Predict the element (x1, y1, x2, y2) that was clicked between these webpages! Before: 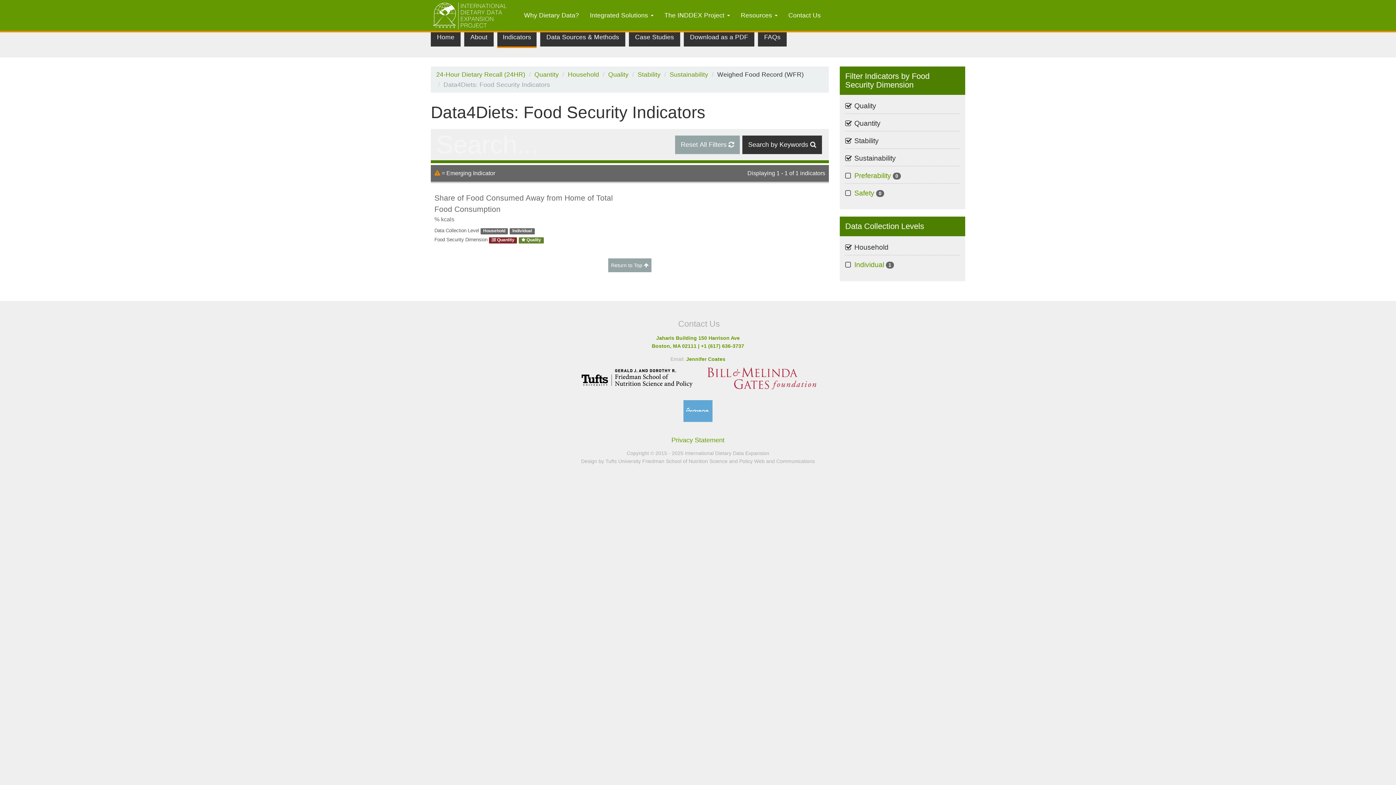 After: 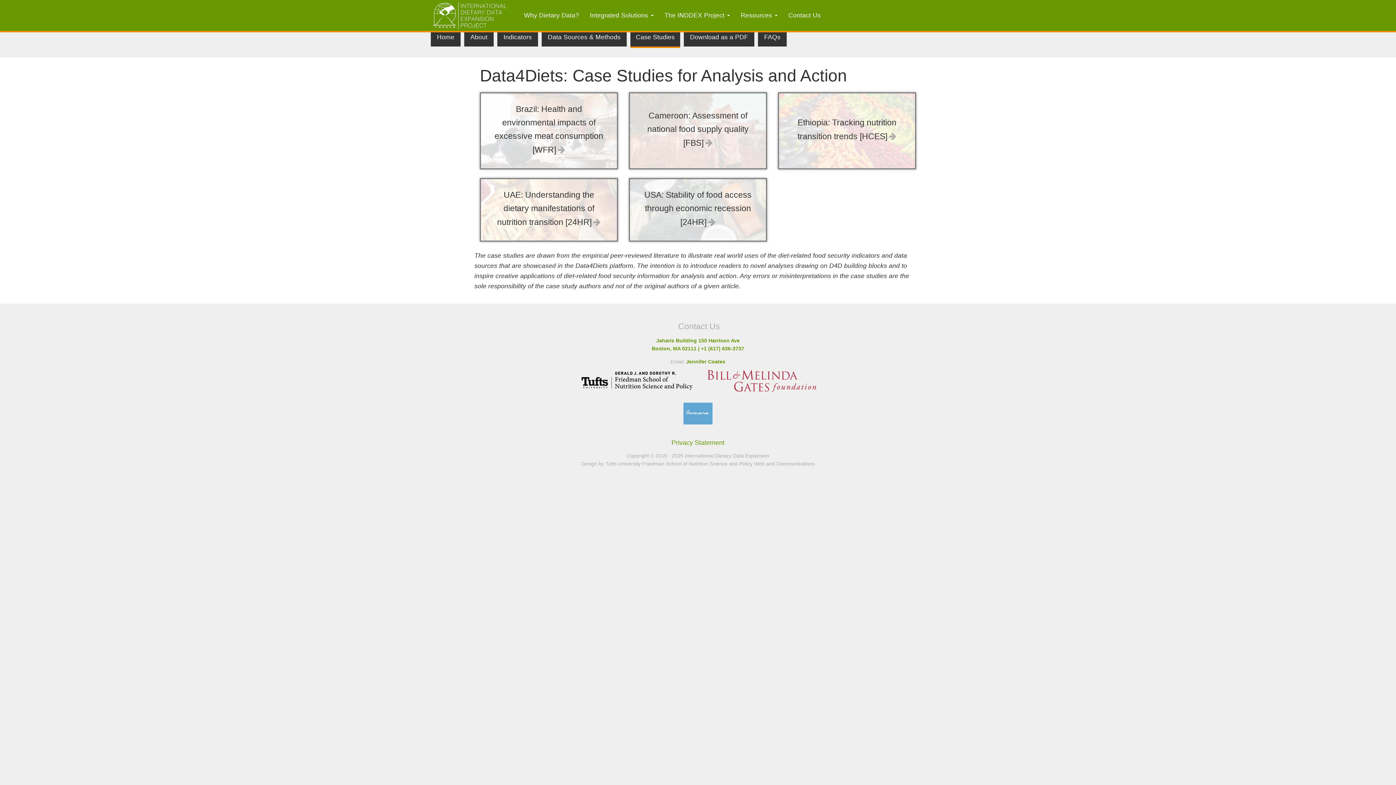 Action: label: Case Studies bbox: (629, 27, 680, 46)